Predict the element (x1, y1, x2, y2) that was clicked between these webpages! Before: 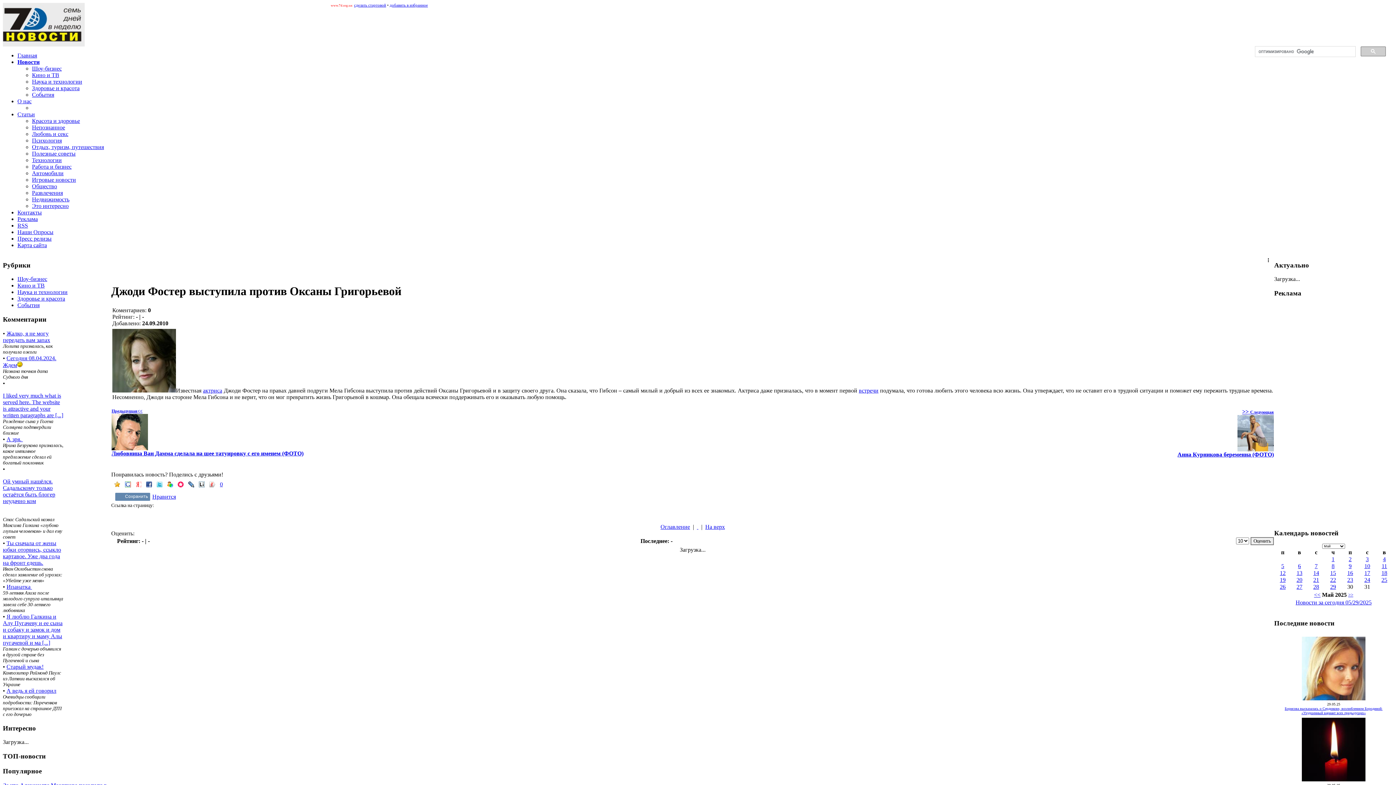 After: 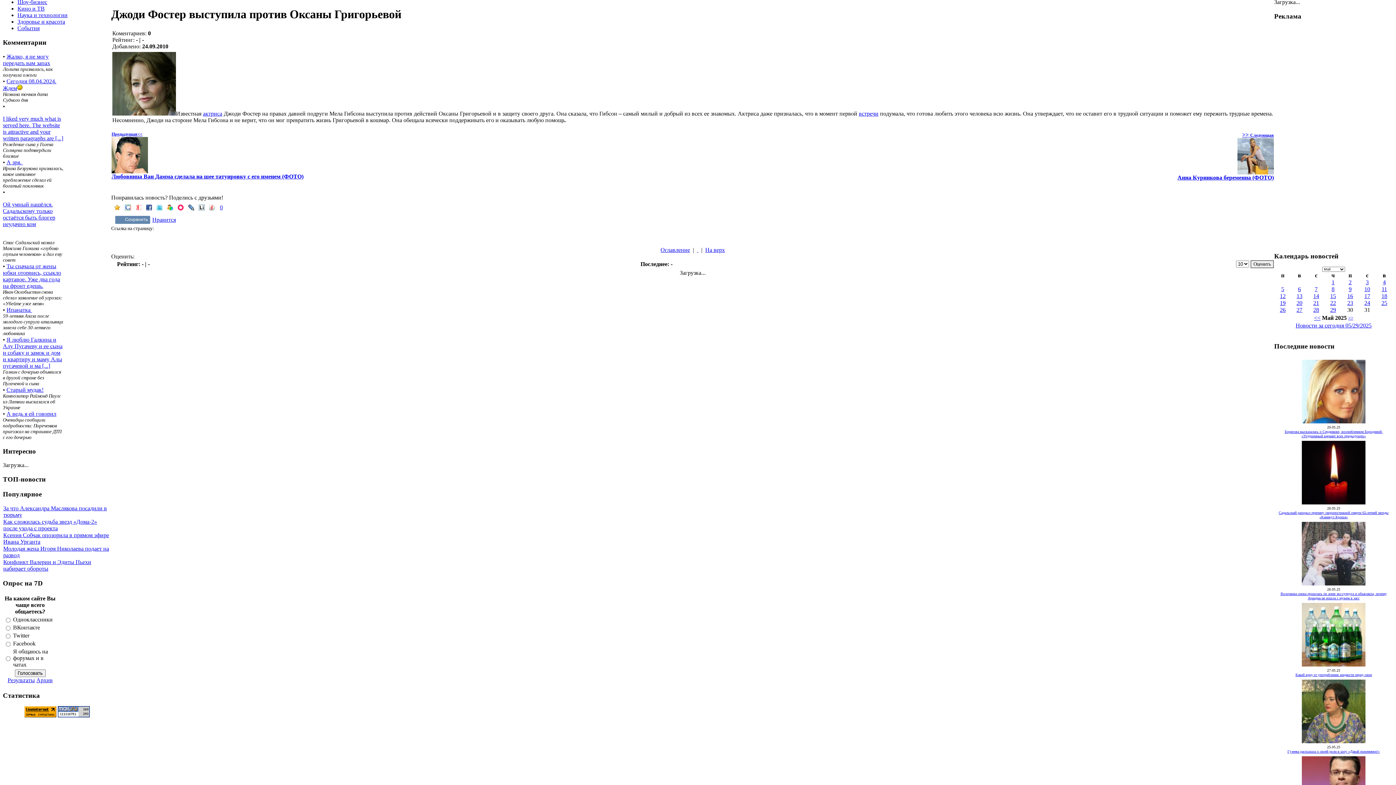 Action: bbox: (705, 523, 725, 530) label: На верх